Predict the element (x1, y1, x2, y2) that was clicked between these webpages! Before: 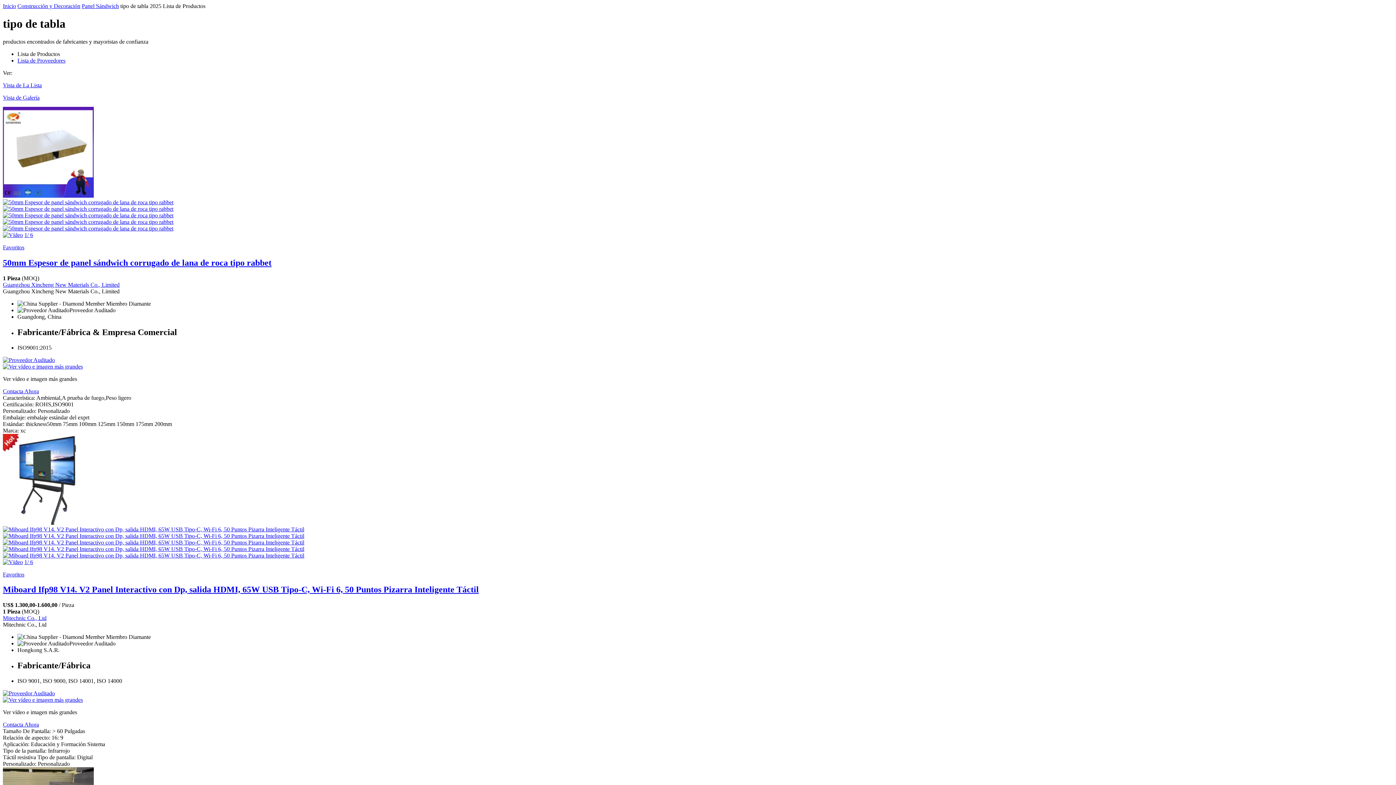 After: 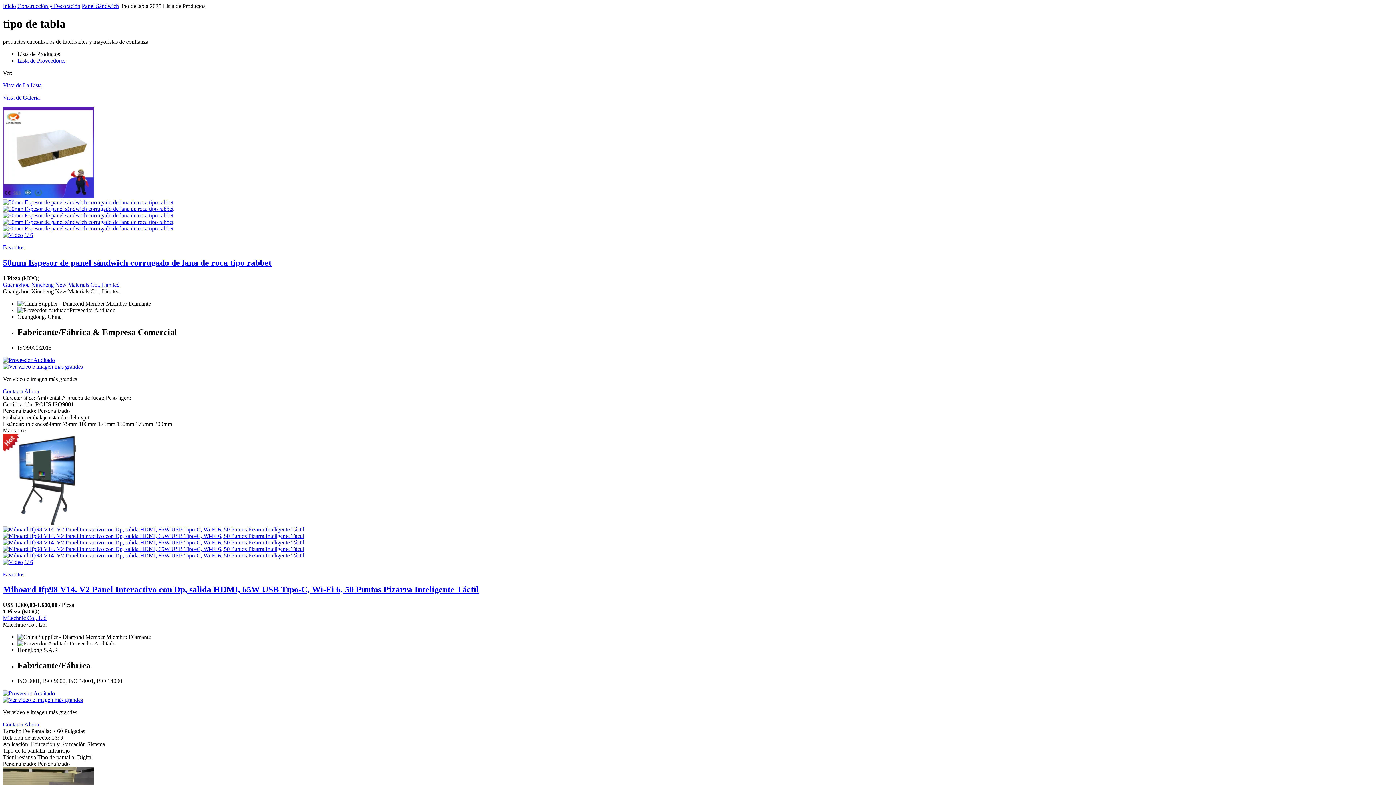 Action: label: Lista de Productos bbox: (17, 50, 60, 57)